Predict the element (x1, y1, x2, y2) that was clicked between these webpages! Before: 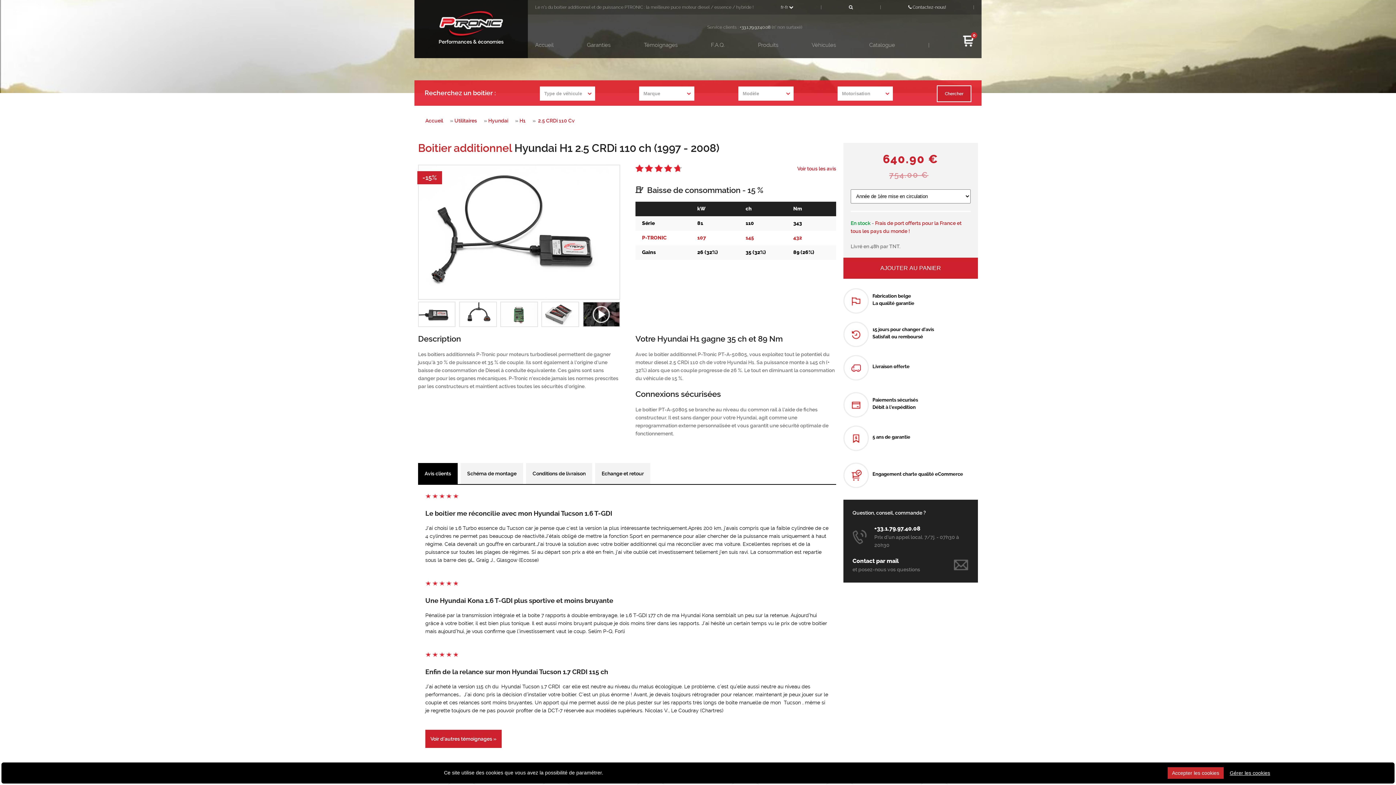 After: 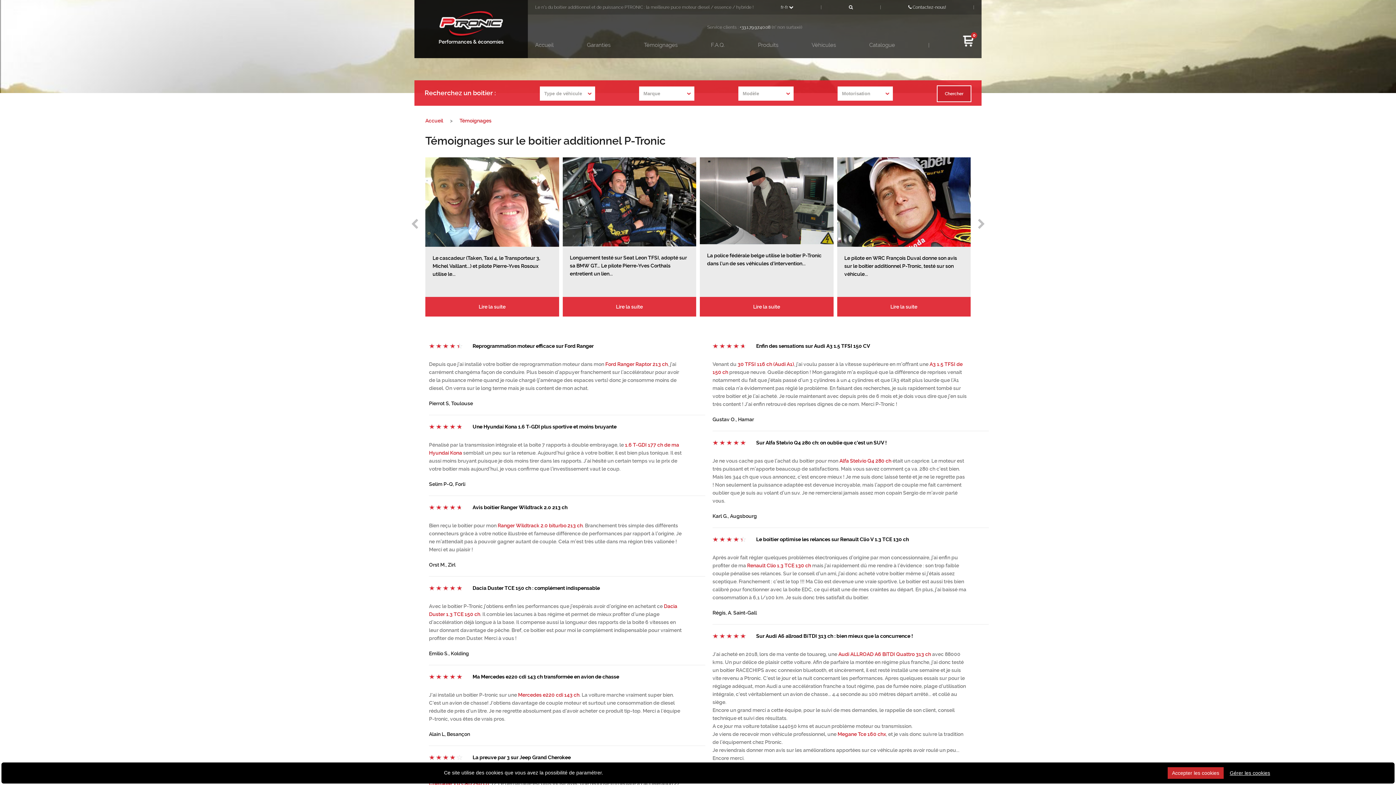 Action: bbox: (644, 41, 677, 49) label: Témoignages